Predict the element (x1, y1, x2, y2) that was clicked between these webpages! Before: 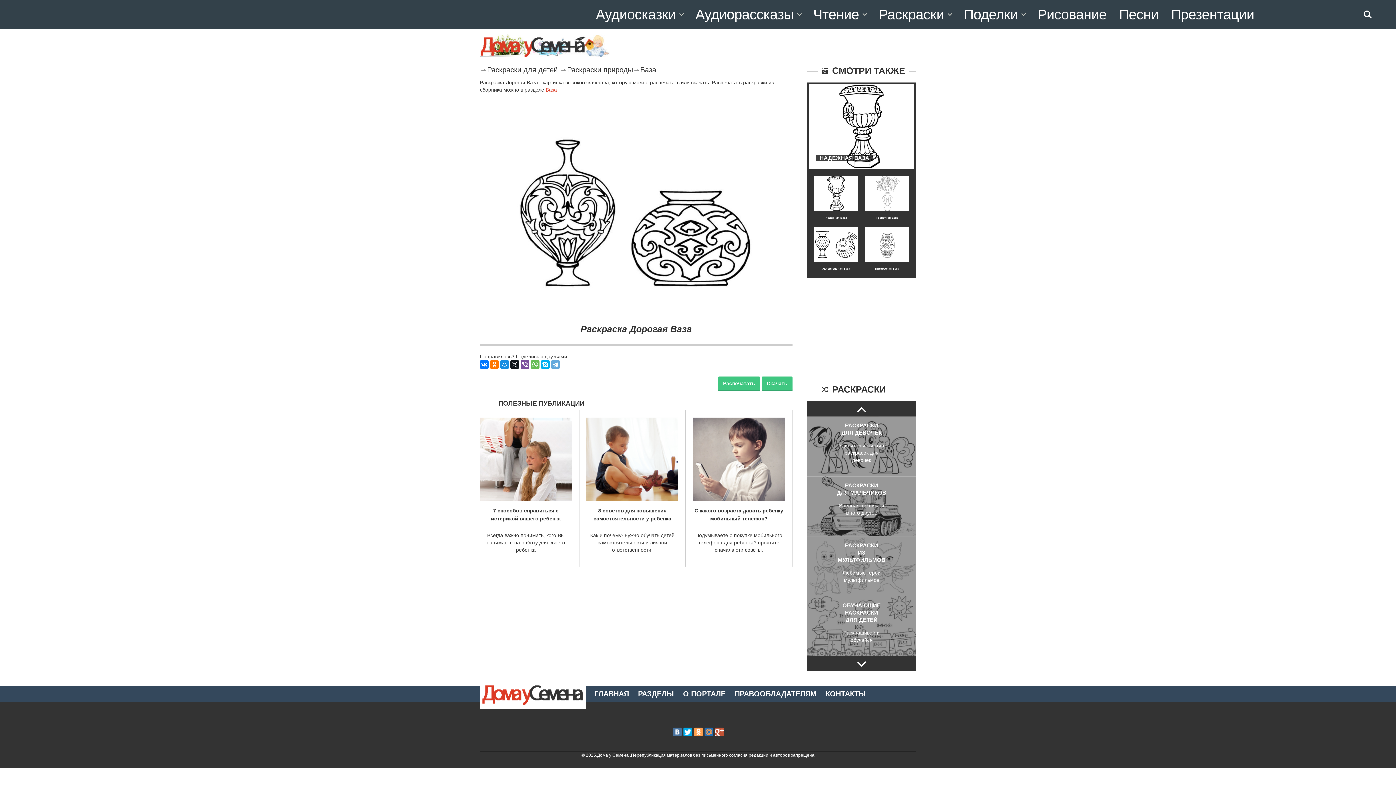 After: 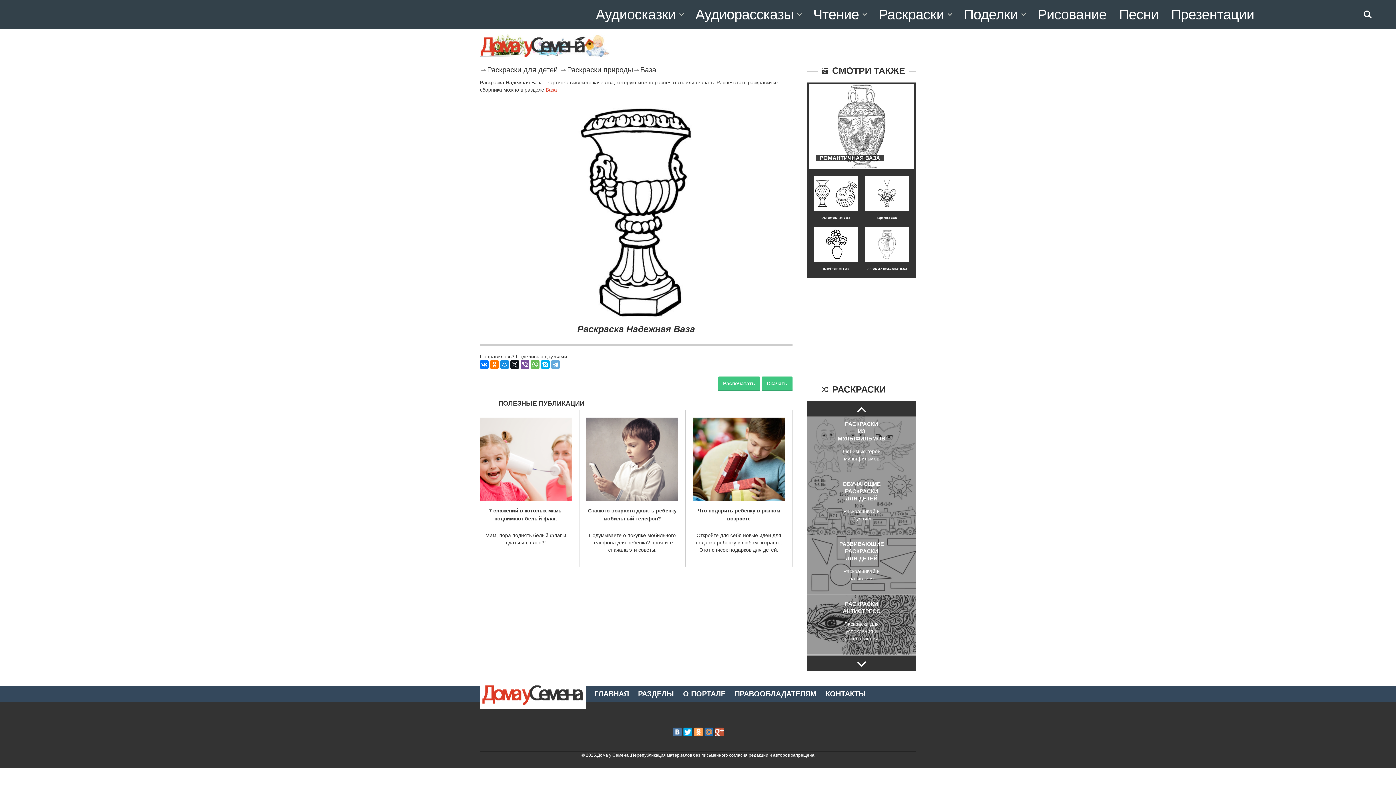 Action: bbox: (820, 154, 869, 161) label: НАДЕЖНАЯ ВАЗА